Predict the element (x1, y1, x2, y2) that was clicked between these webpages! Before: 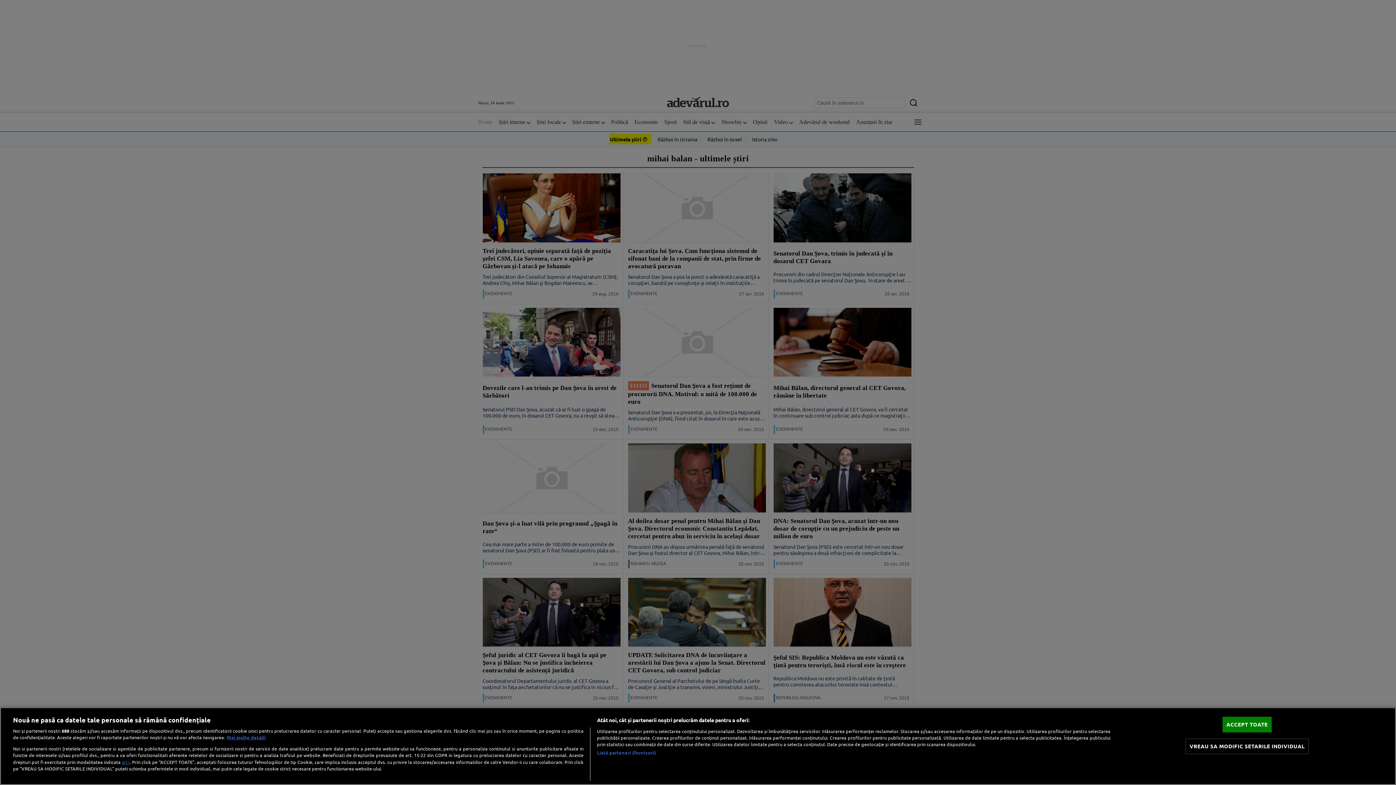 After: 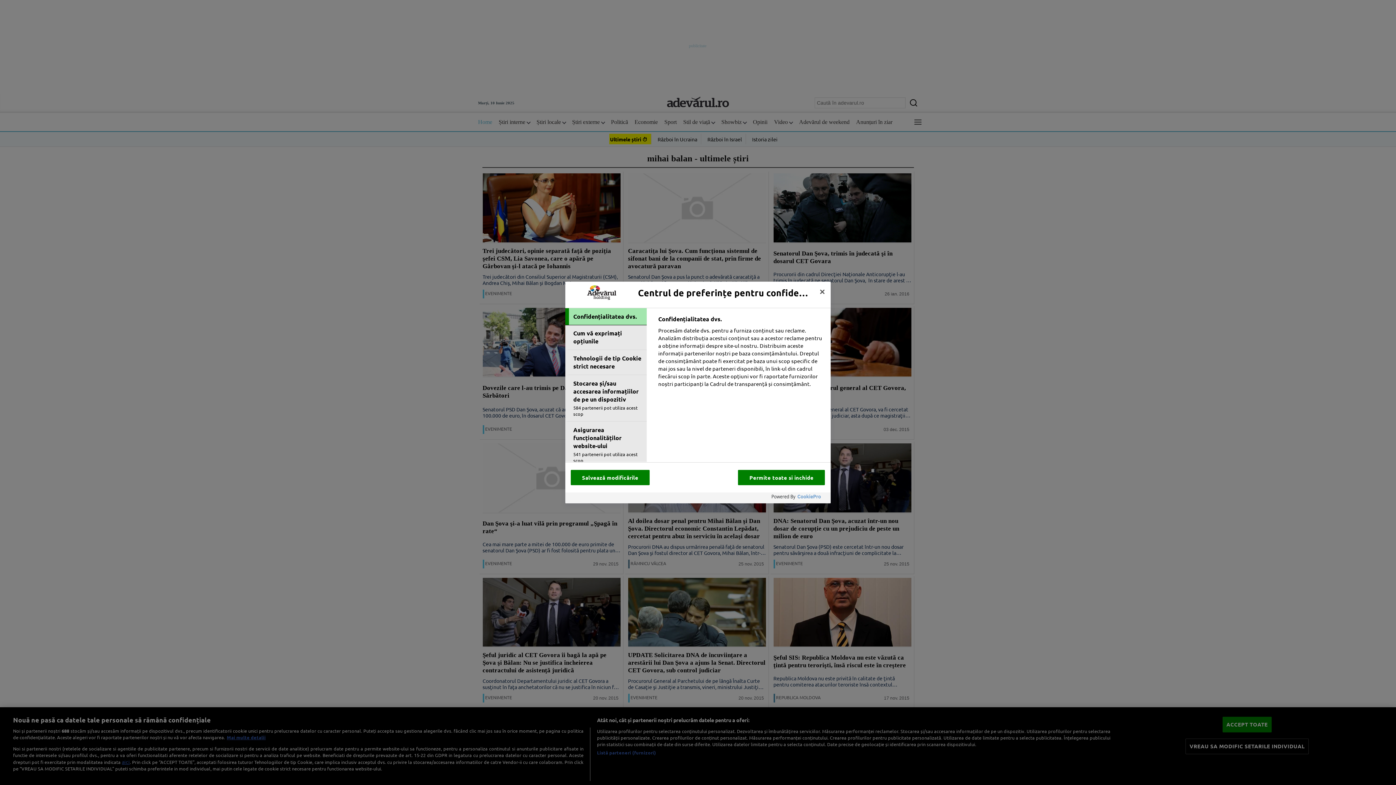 Action: label: VREAU SA MODIFIC SETARILE INDIVIDUAL bbox: (1185, 739, 1308, 754)